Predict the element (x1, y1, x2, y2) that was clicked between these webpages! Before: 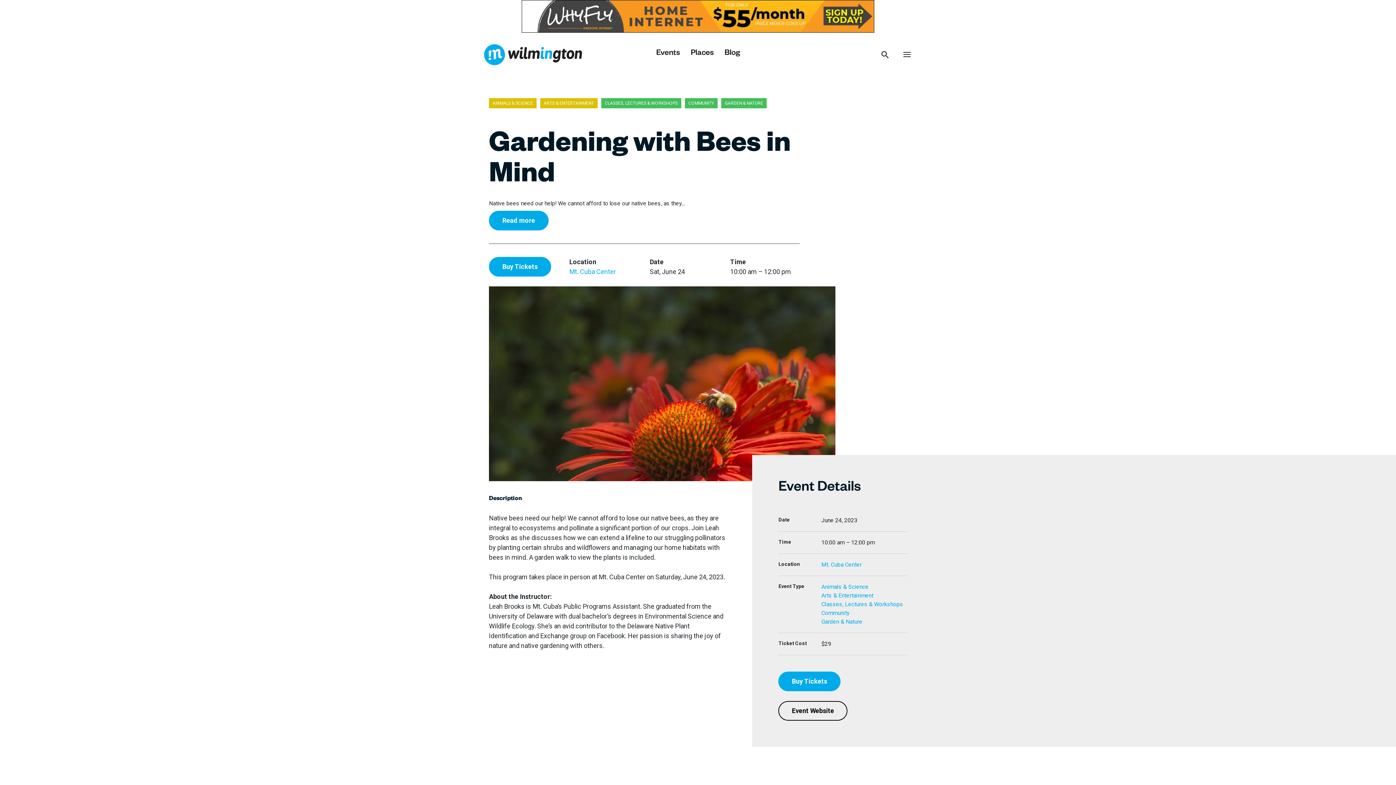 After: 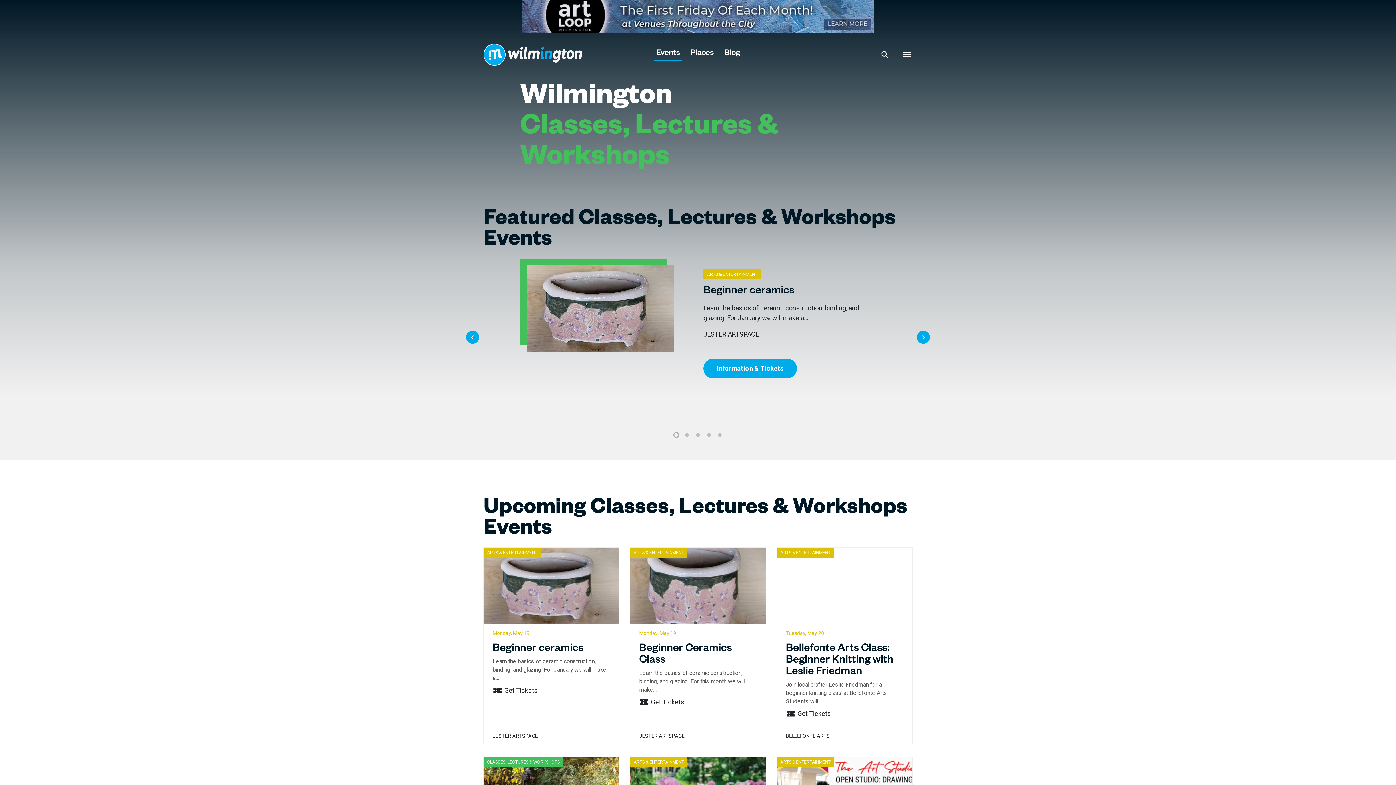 Action: bbox: (601, 98, 681, 108) label: CLASSES, LECTURES & WORKSHOPS